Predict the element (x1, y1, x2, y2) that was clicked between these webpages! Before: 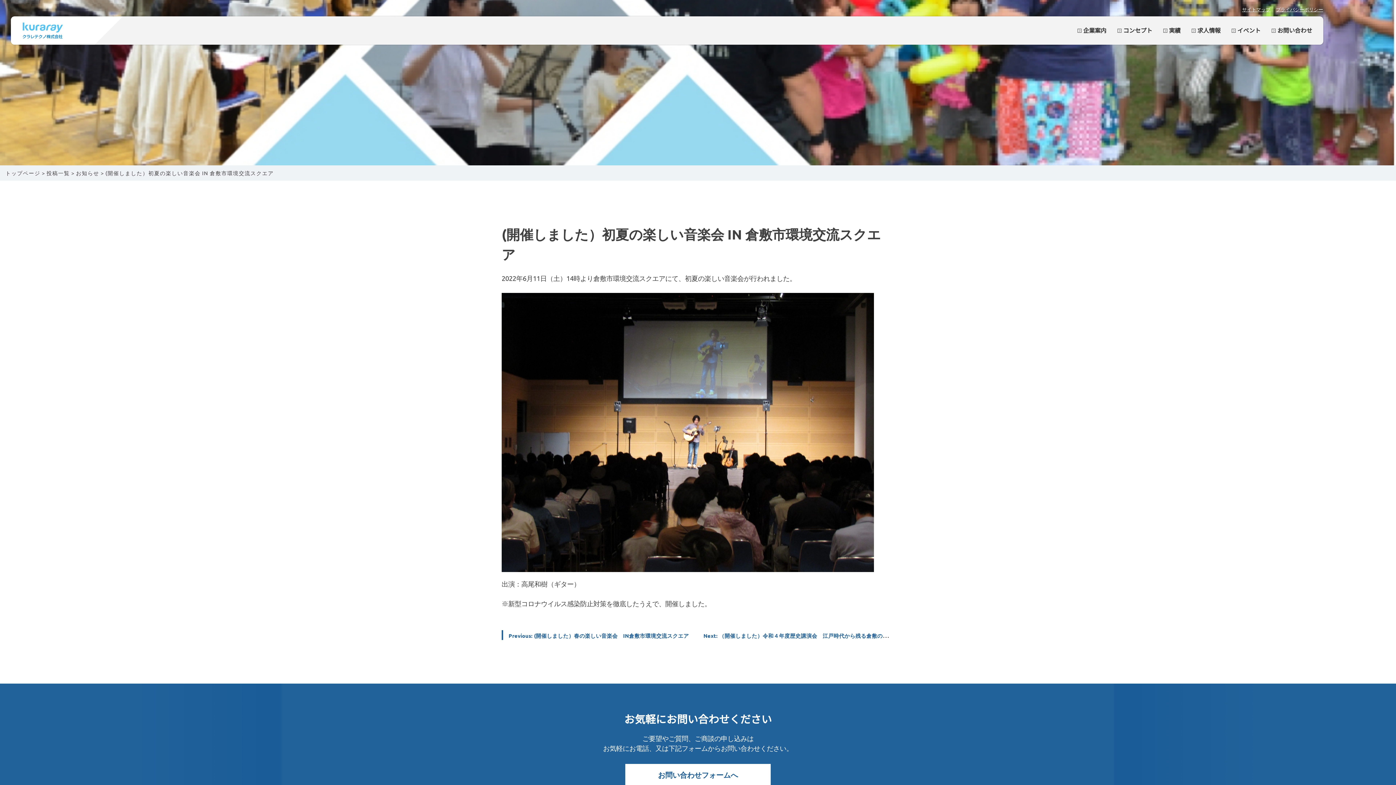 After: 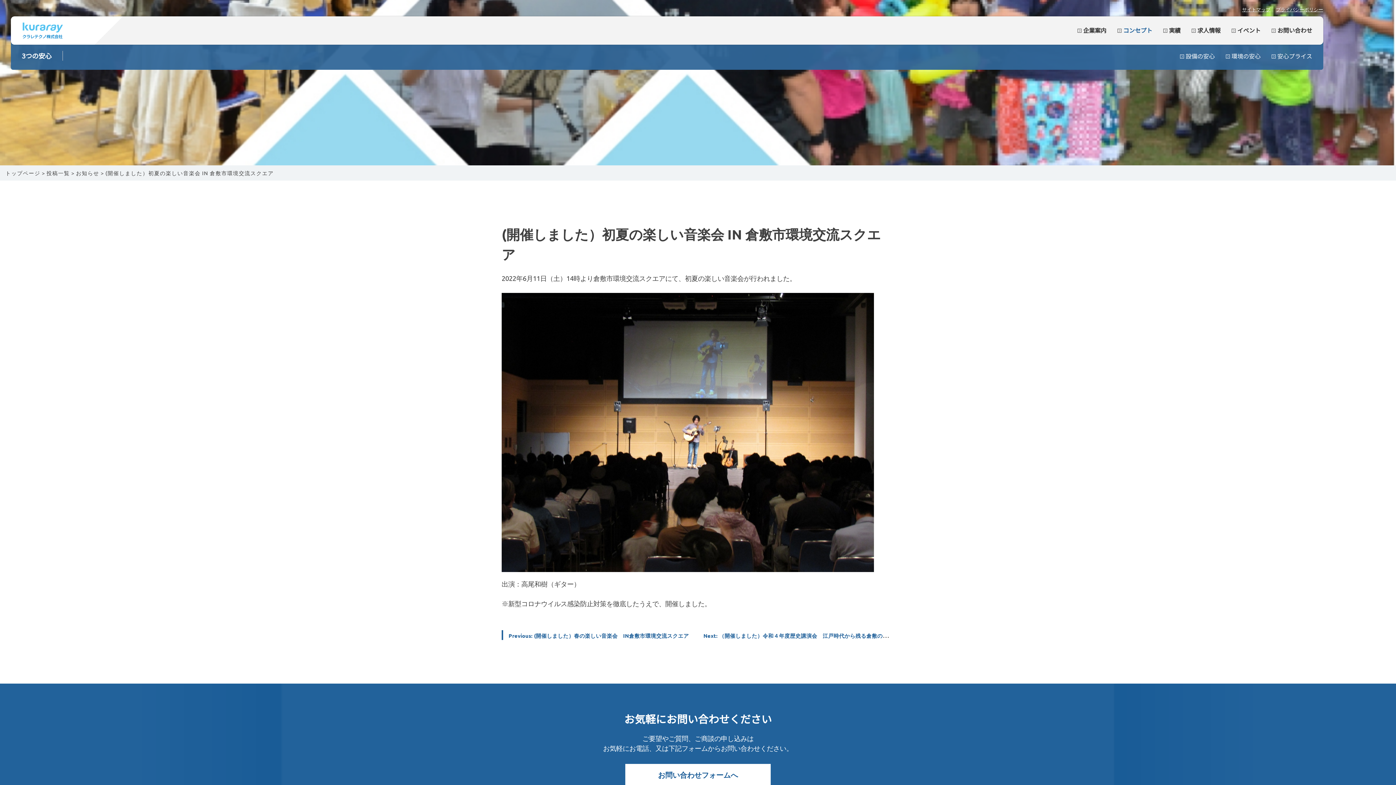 Action: label: コンセプト bbox: (1106, 28, 1152, 32)